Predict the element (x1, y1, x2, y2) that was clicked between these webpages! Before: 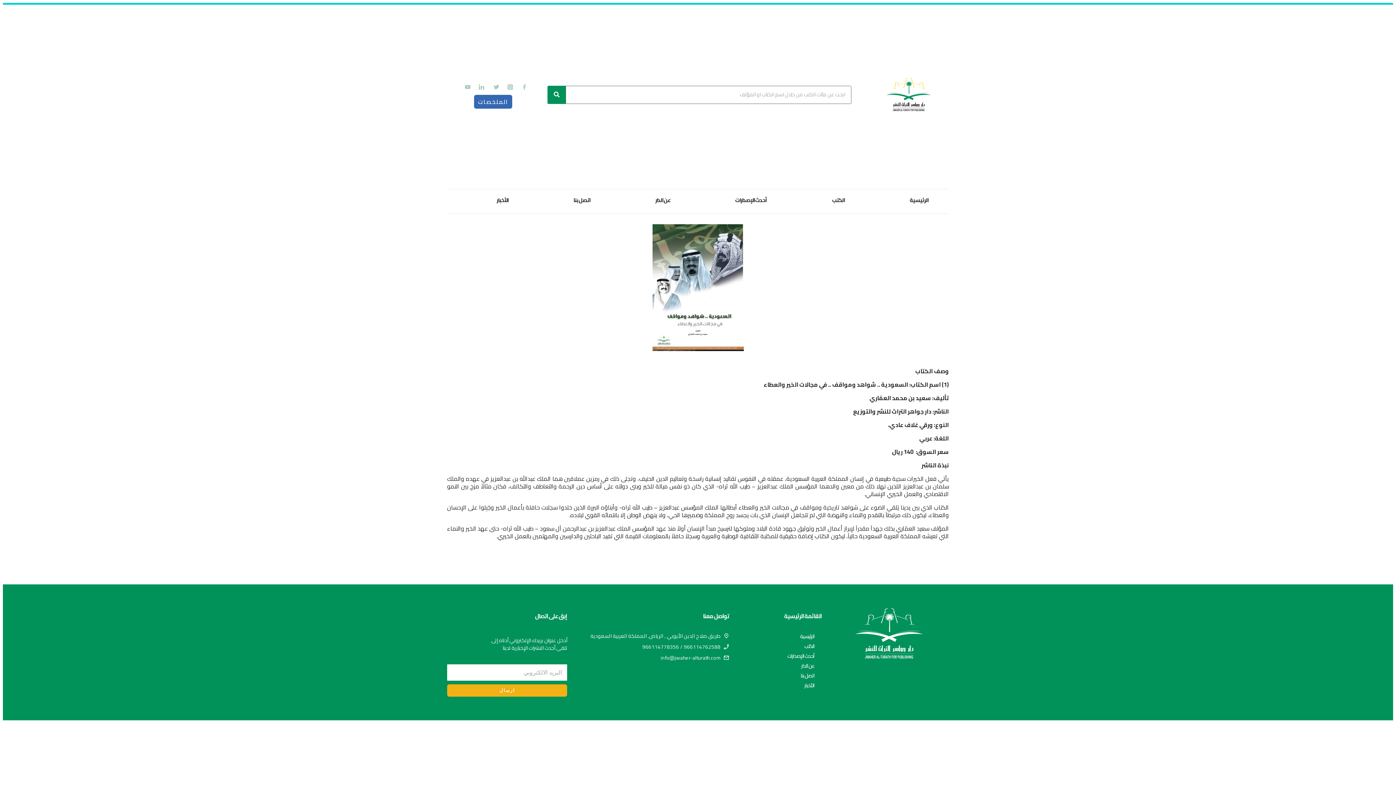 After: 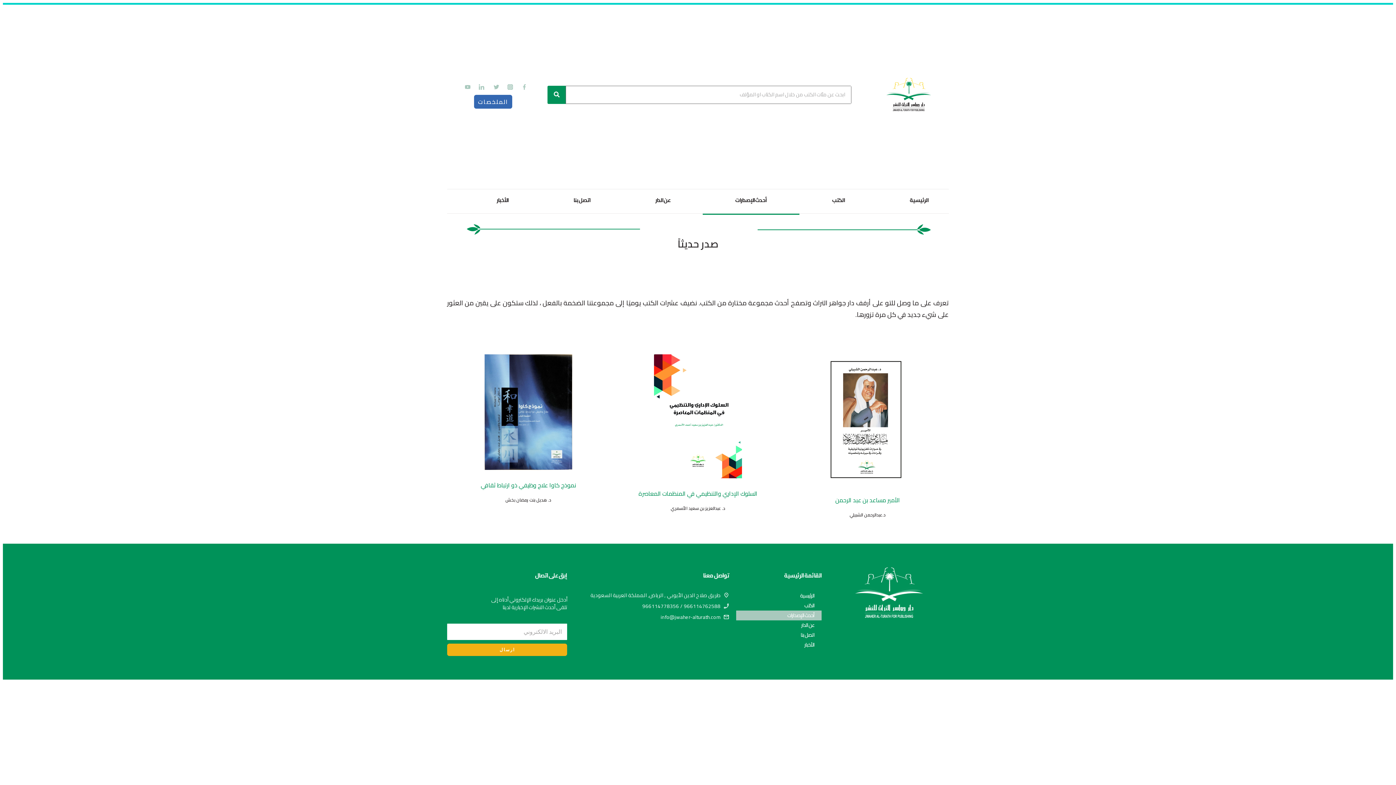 Action: label: أحدث الإصدارات bbox: (702, 185, 799, 214)